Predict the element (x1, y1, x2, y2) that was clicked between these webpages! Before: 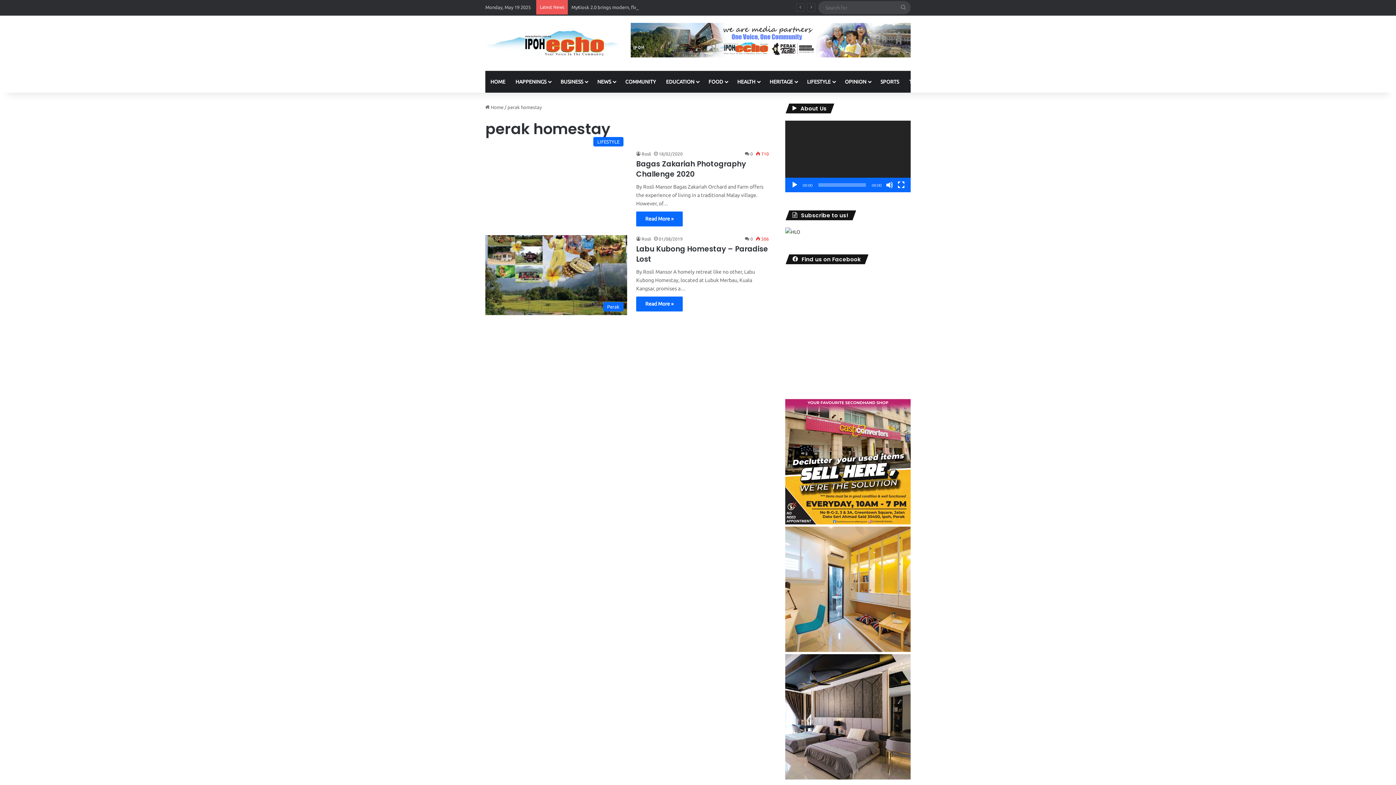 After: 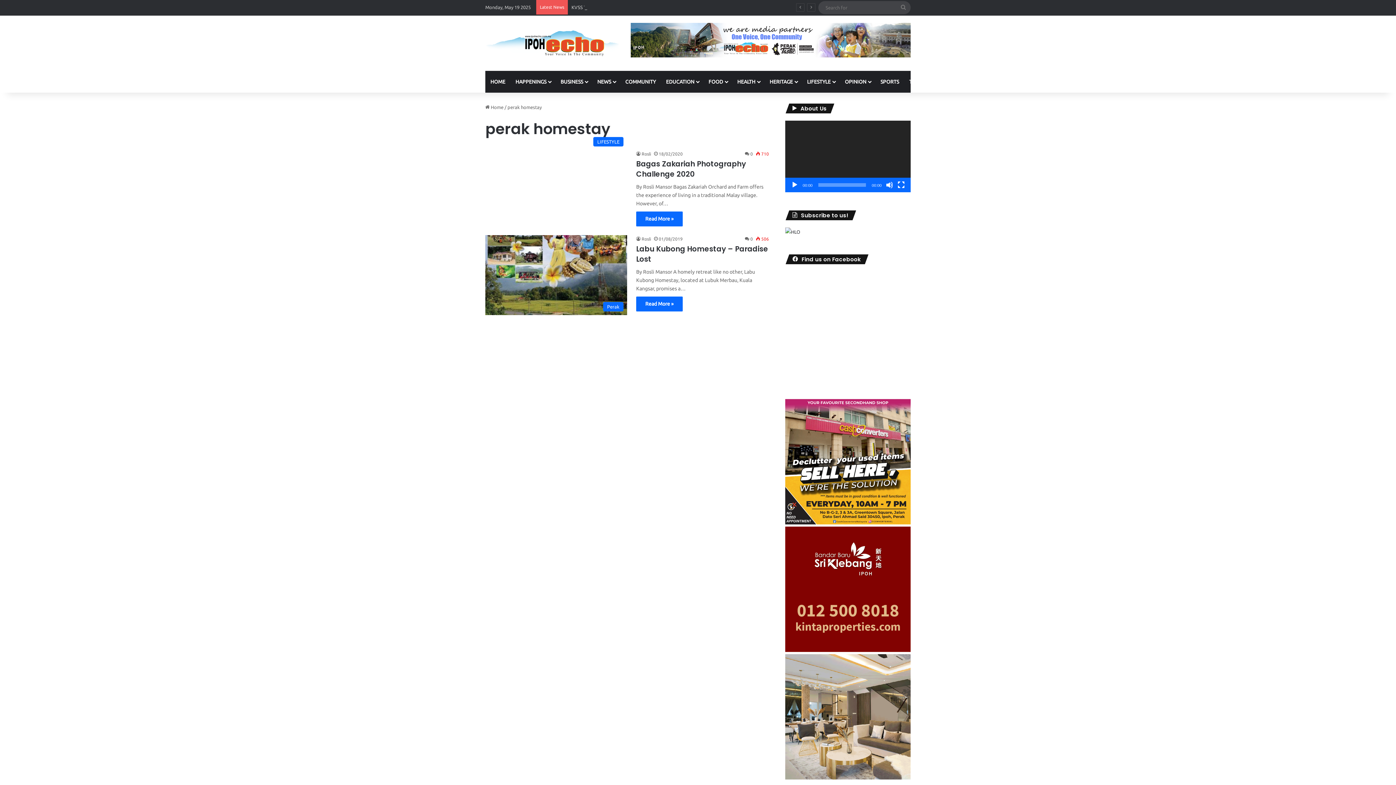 Action: bbox: (791, 181, 798, 188) label: Play